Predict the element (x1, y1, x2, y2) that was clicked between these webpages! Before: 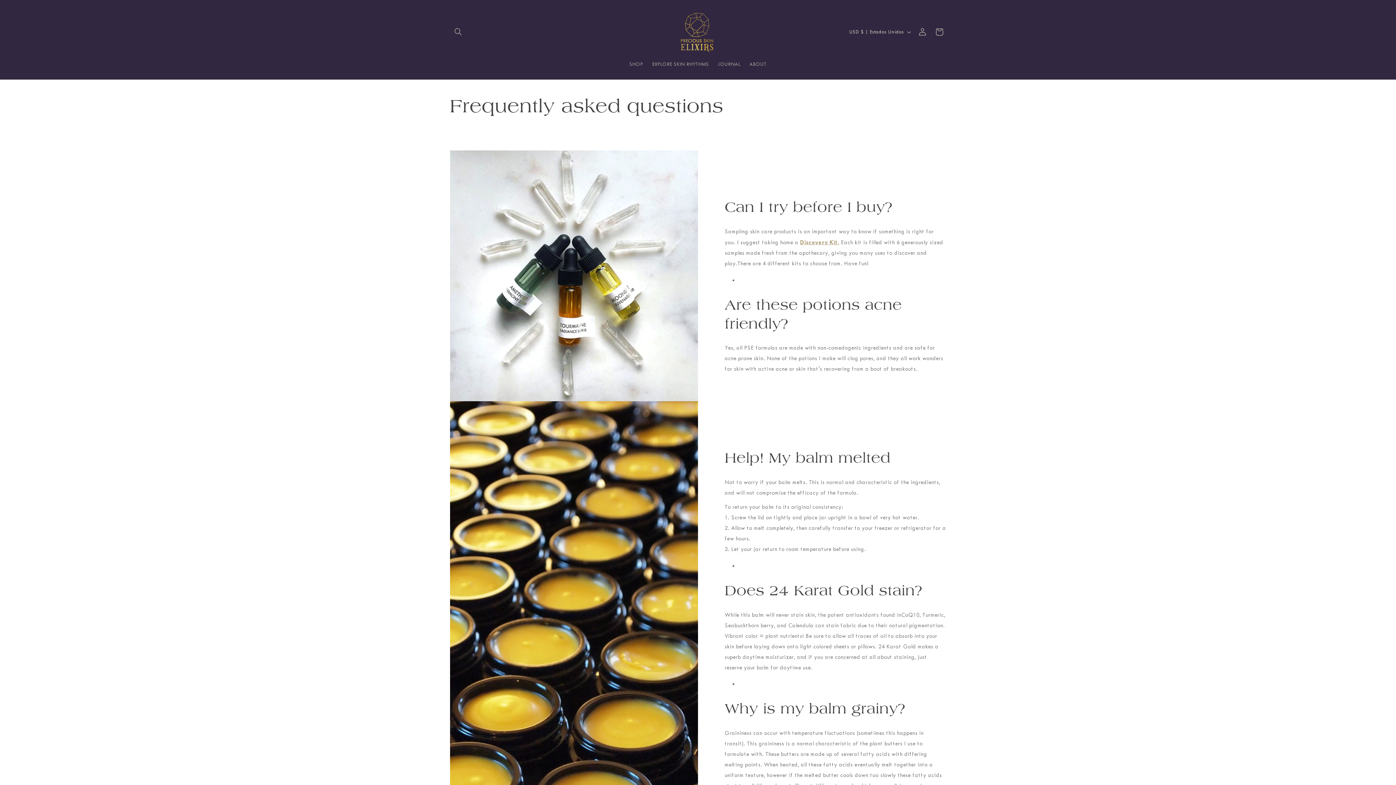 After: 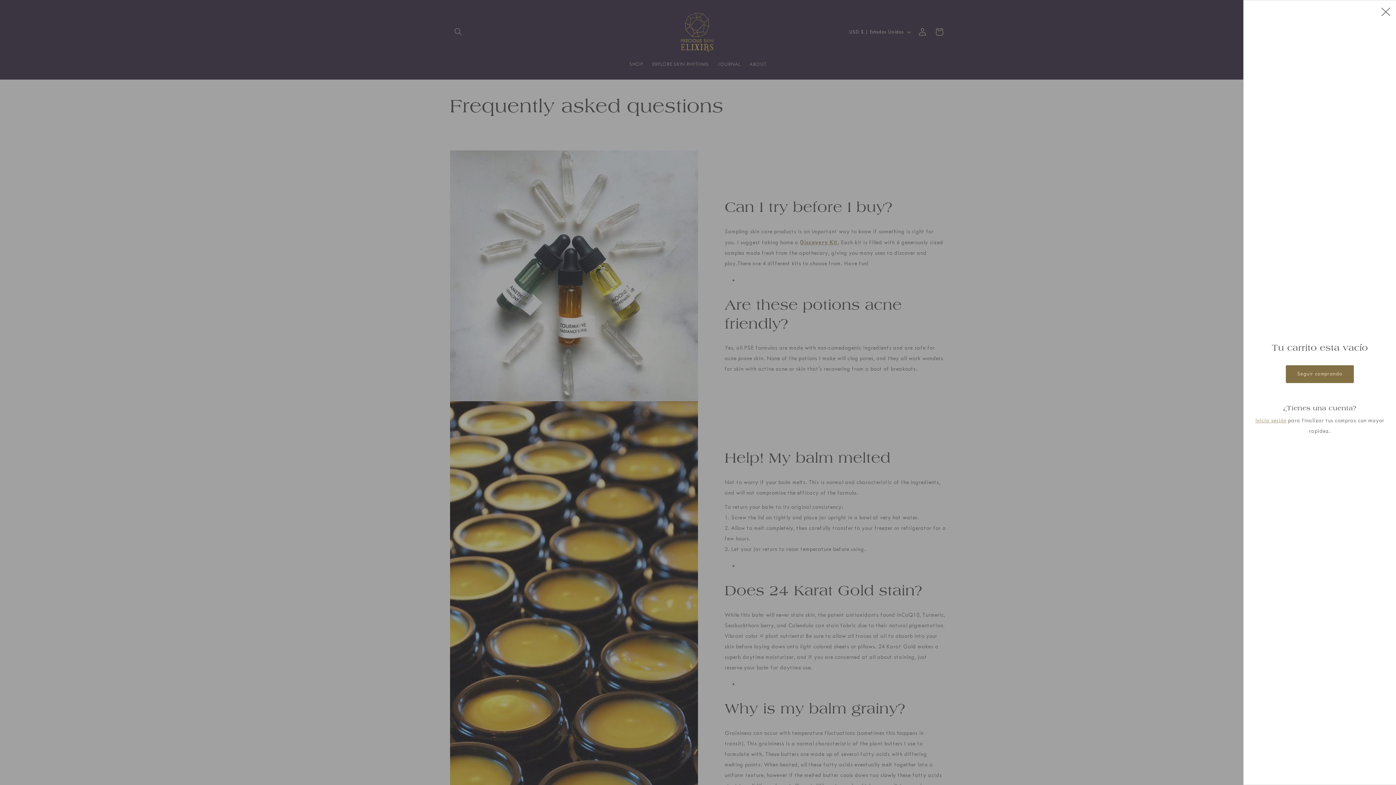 Action: bbox: (931, 23, 947, 40) label: Carrito